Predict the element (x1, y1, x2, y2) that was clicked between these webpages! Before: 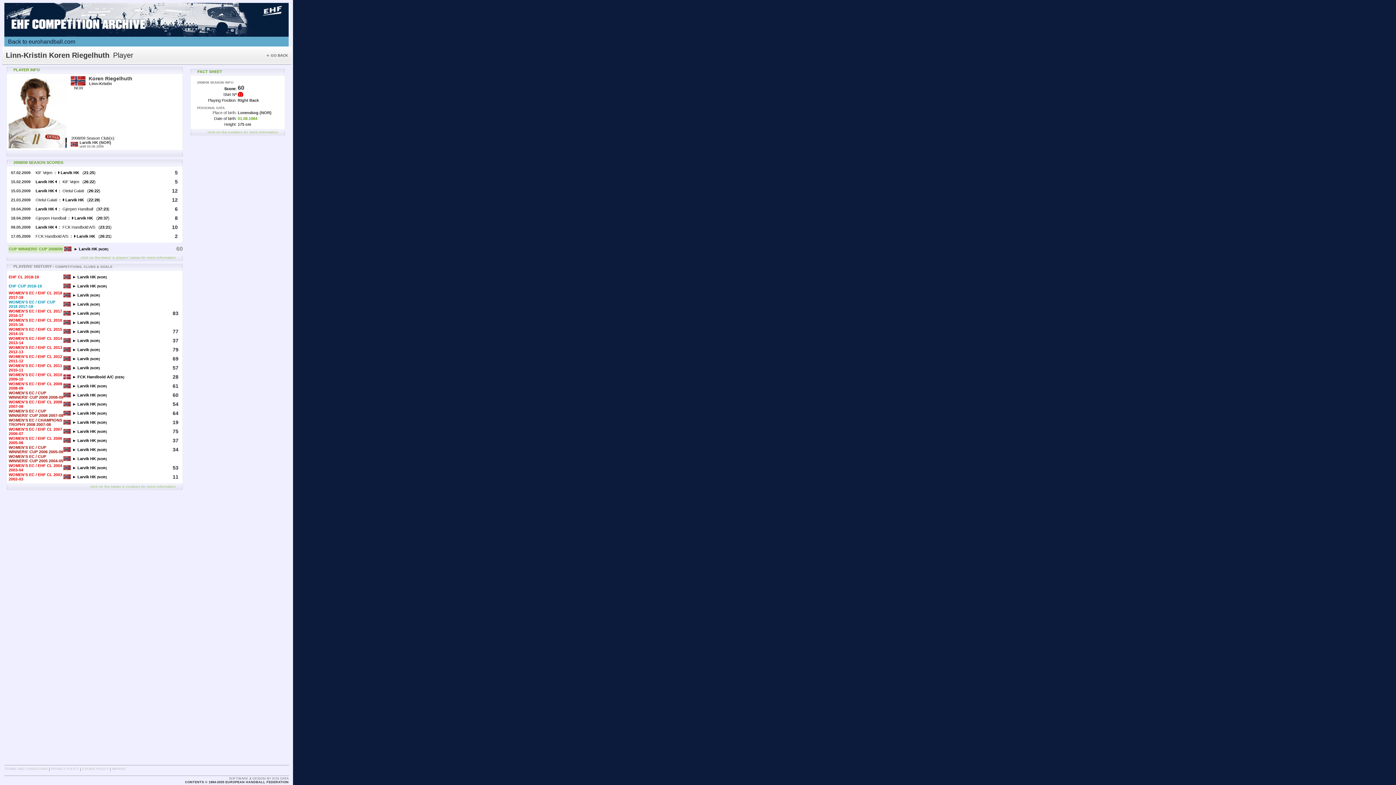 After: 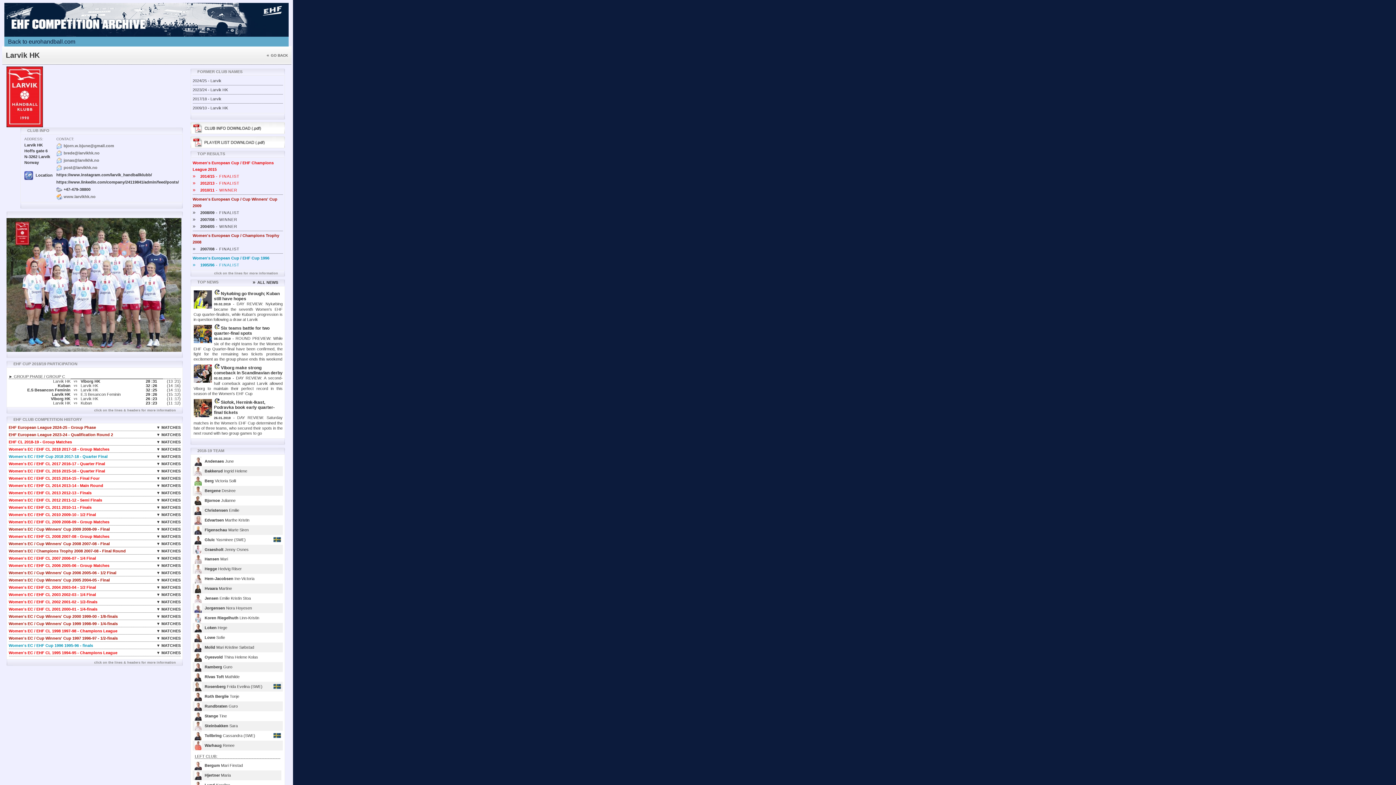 Action: bbox: (72, 284, 106, 288) label: ► Larvik HK (NOR)